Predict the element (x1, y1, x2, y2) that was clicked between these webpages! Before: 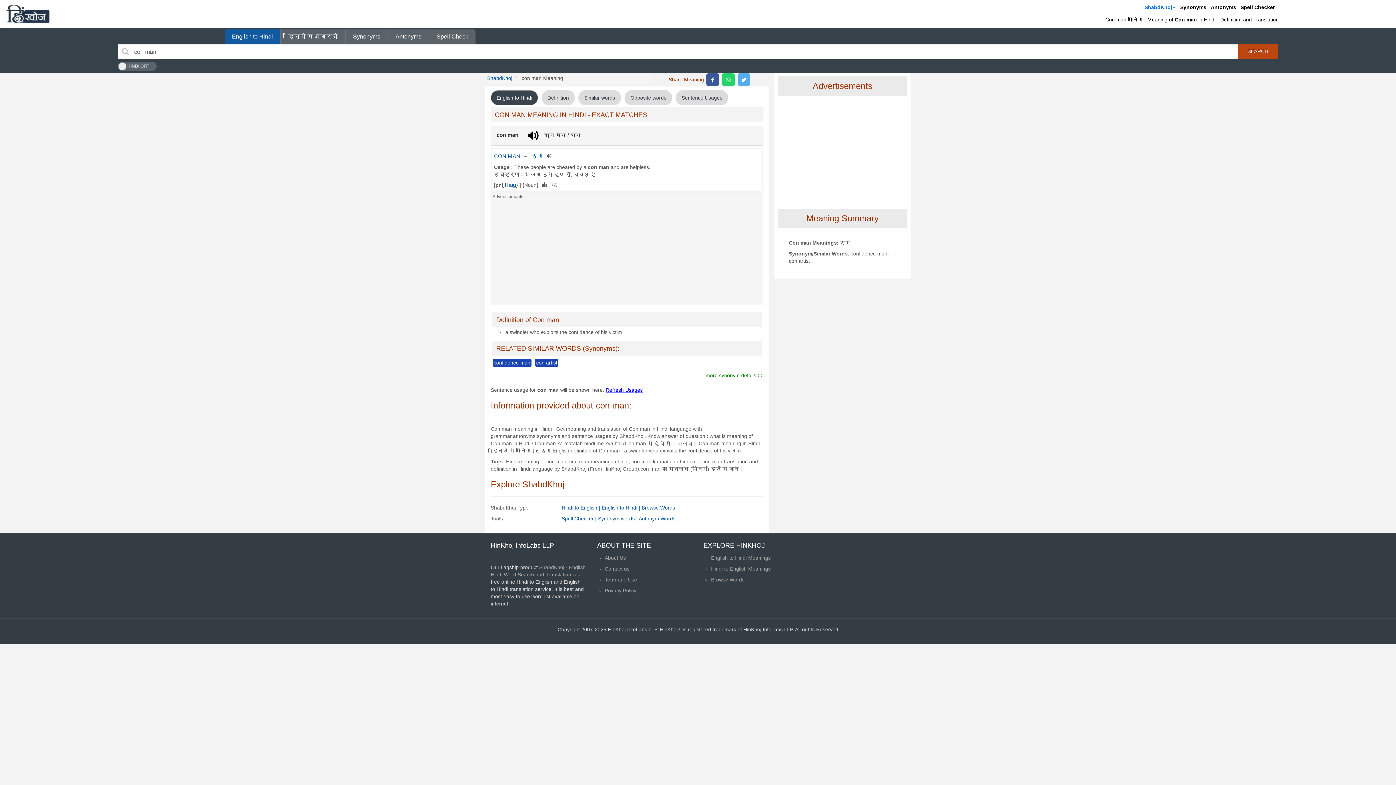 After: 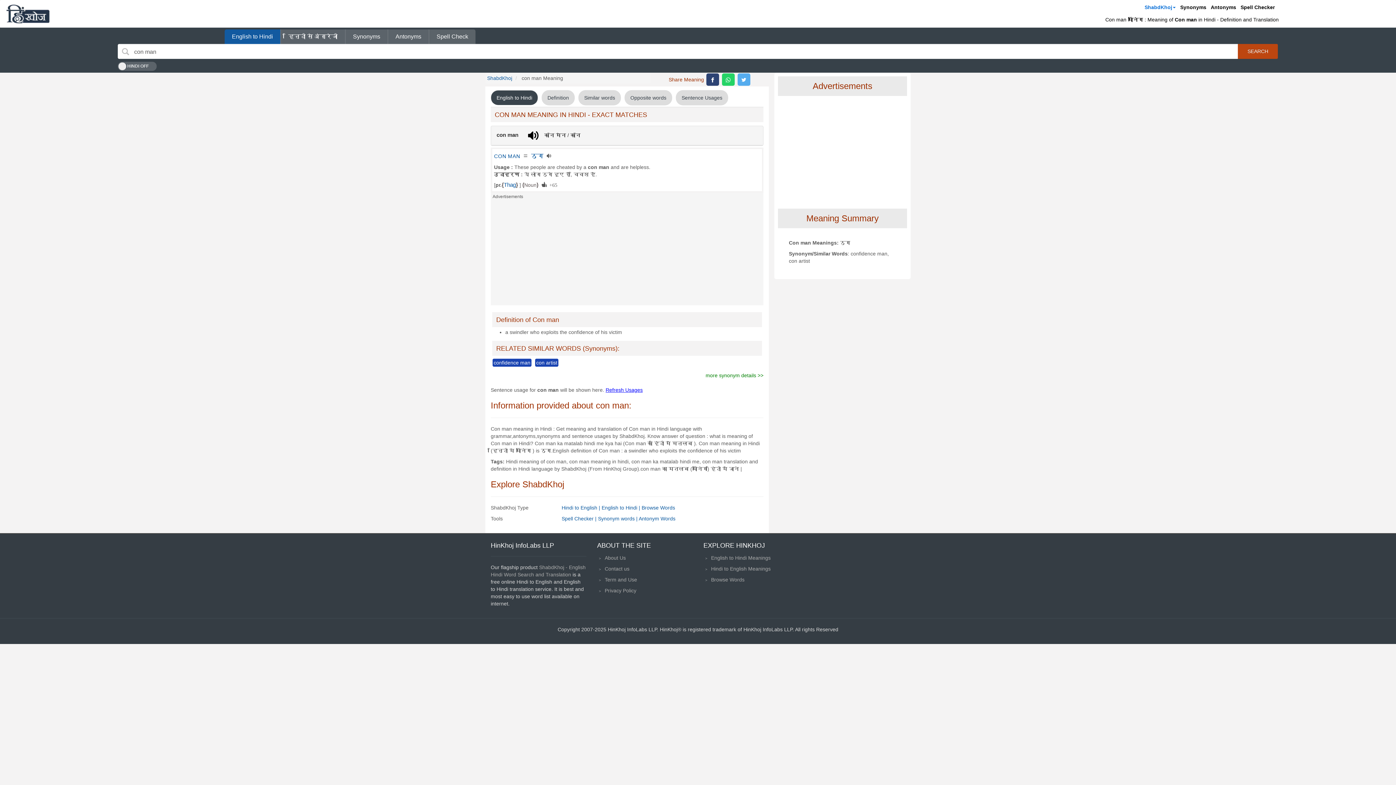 Action: label: top level facebook share  bbox: (706, 73, 719, 85)